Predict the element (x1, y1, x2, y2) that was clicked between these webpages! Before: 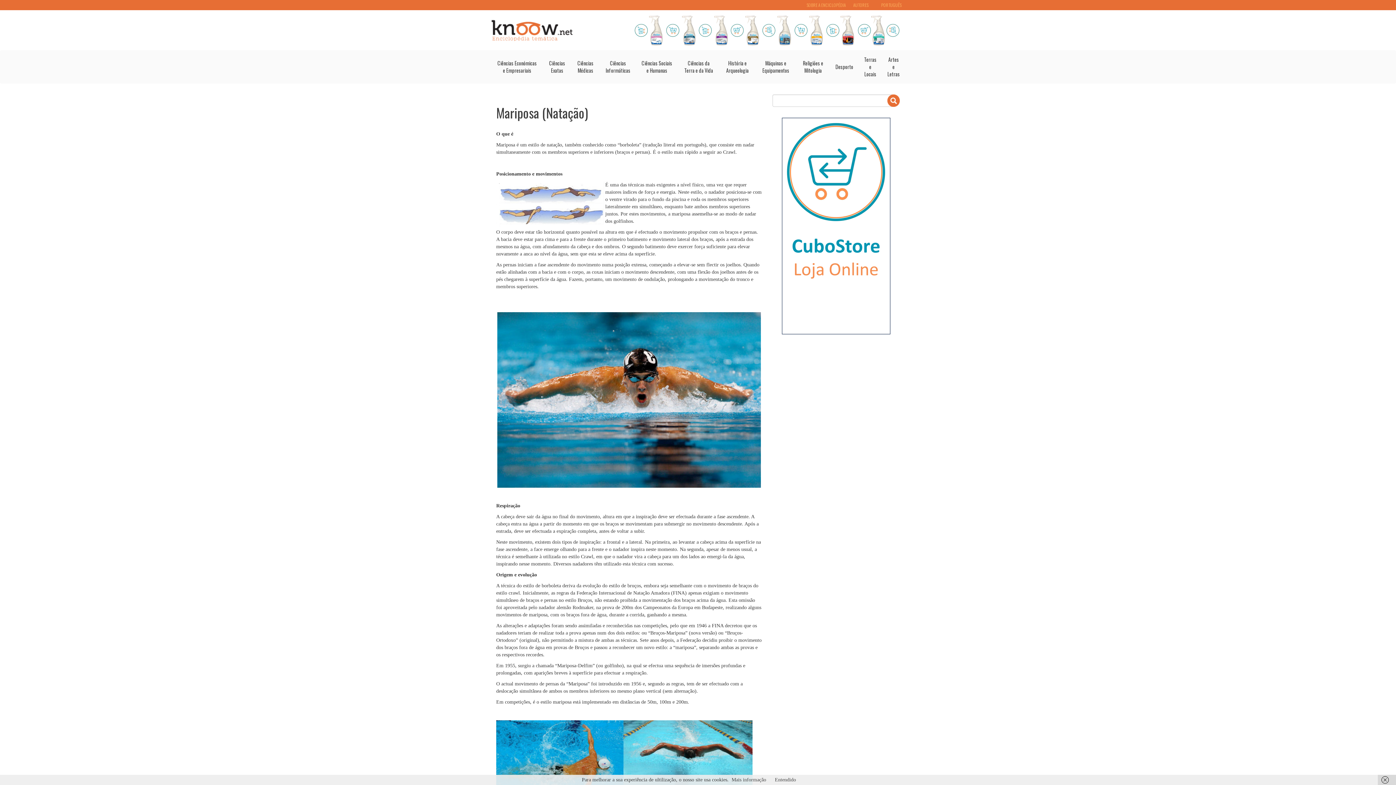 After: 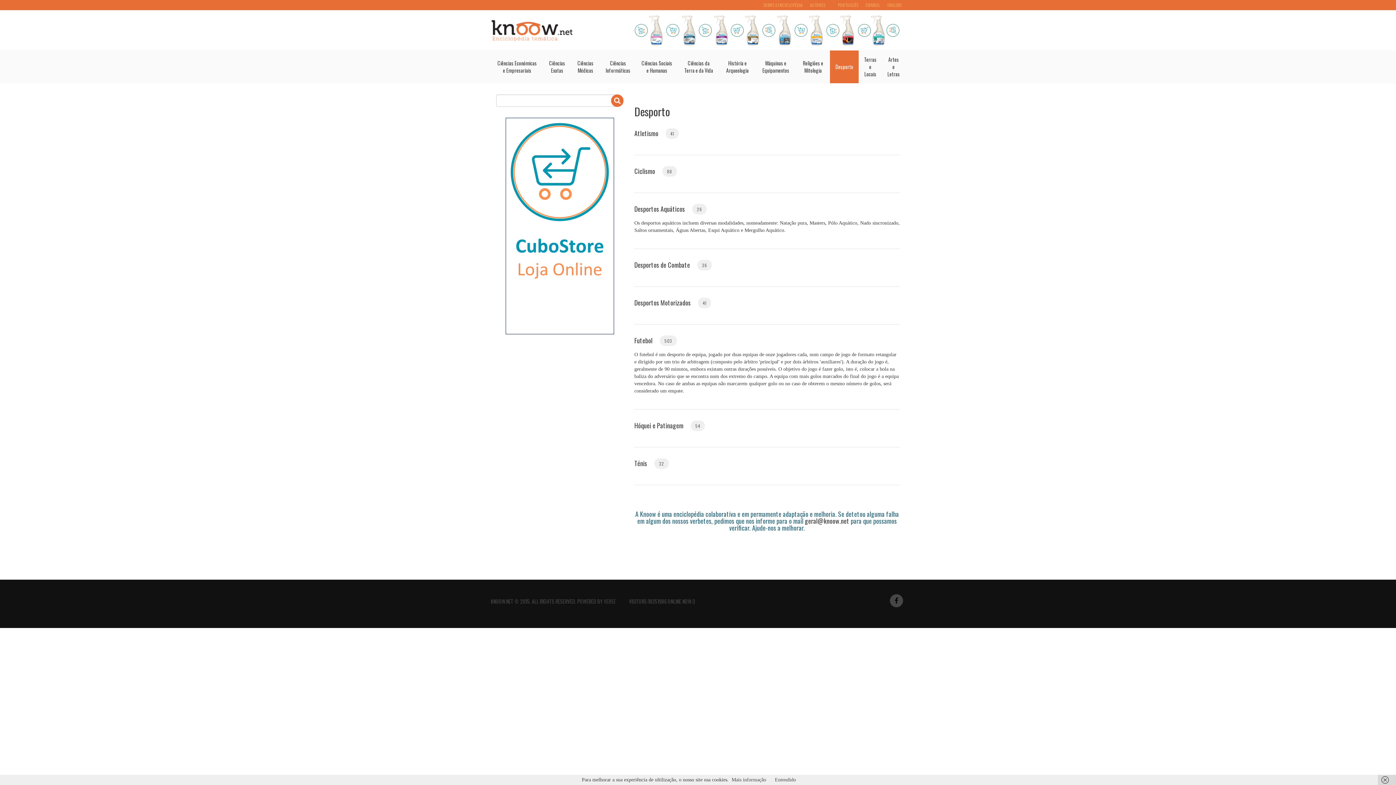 Action: bbox: (830, 50, 858, 83) label: Desporto